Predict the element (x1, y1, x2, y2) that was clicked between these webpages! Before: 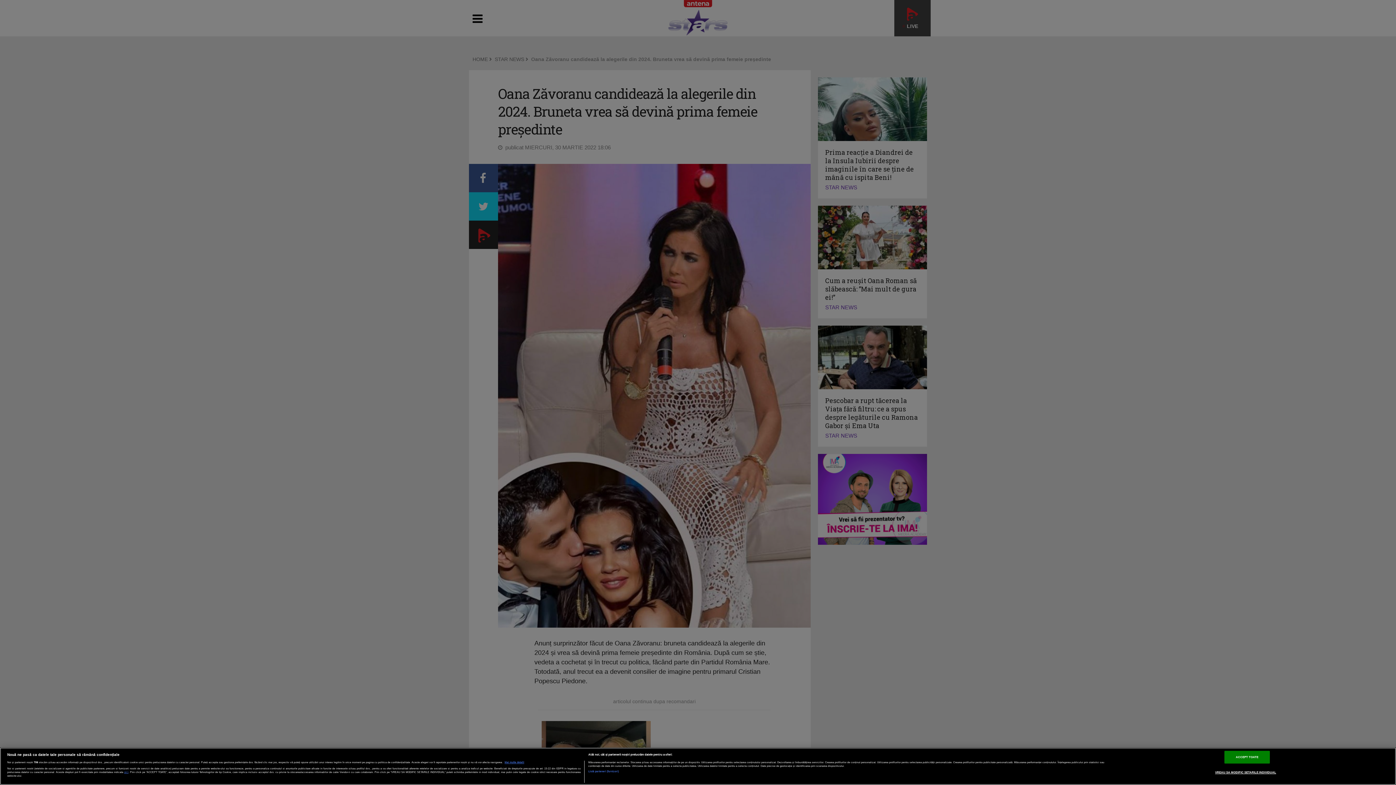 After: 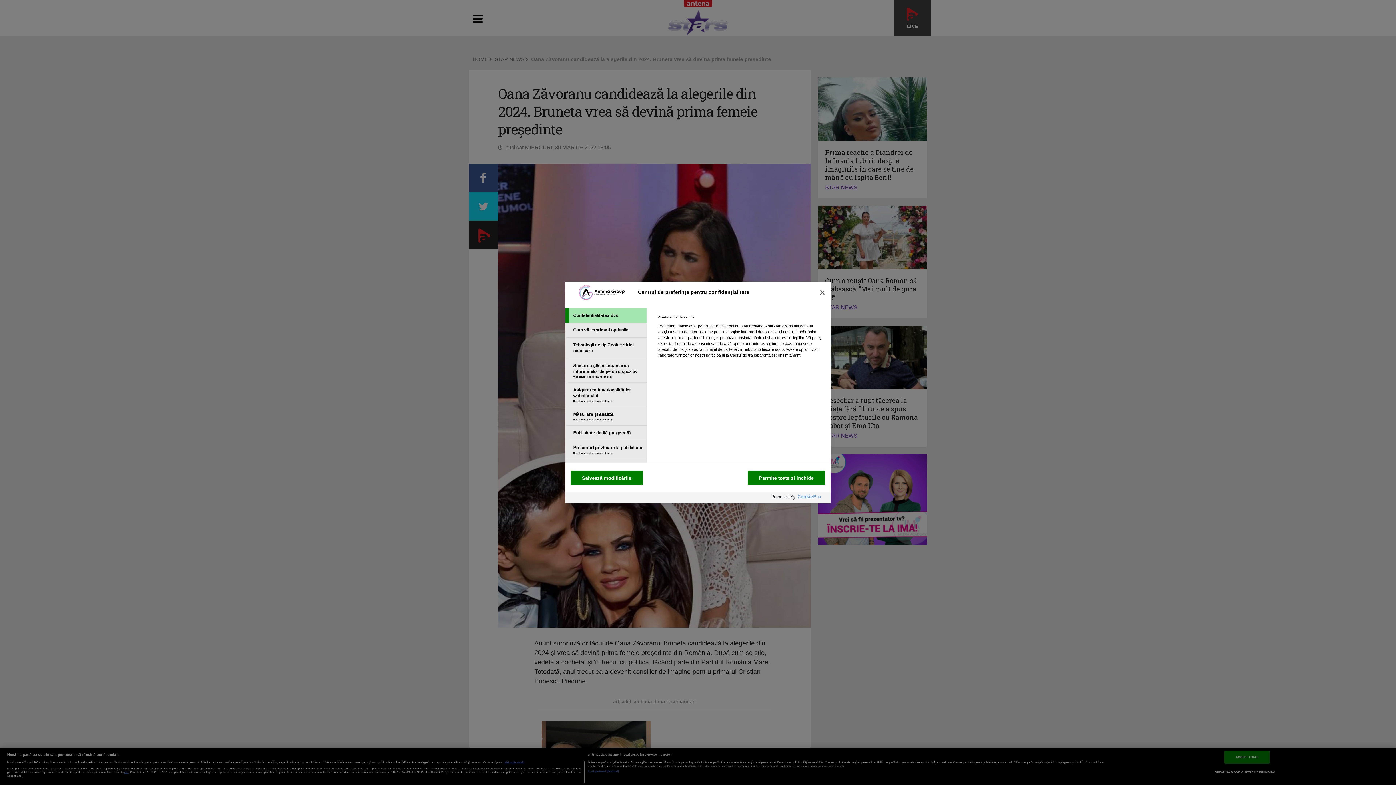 Action: bbox: (1215, 766, 1276, 778) label: VREAU SA MODIFIC SETARILE INDIVIDUAL